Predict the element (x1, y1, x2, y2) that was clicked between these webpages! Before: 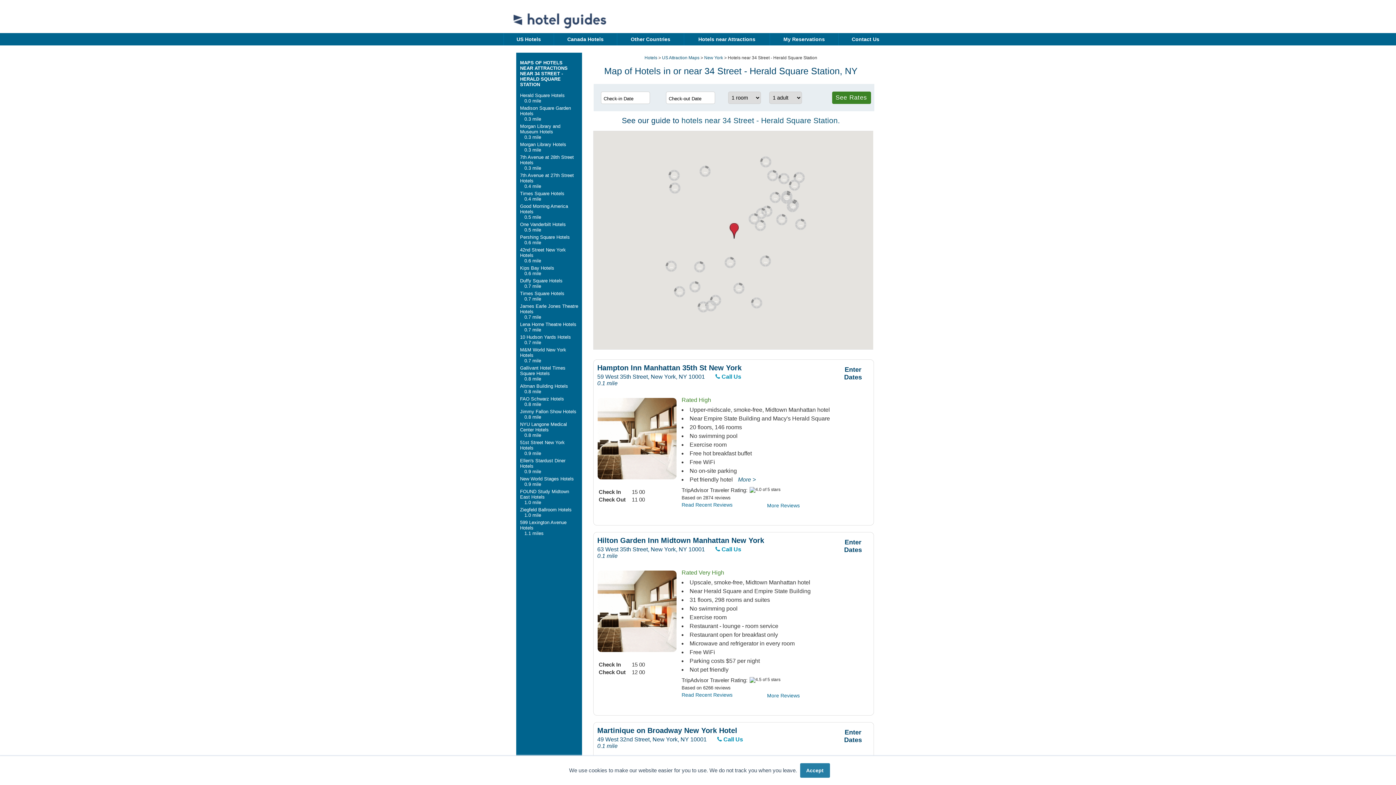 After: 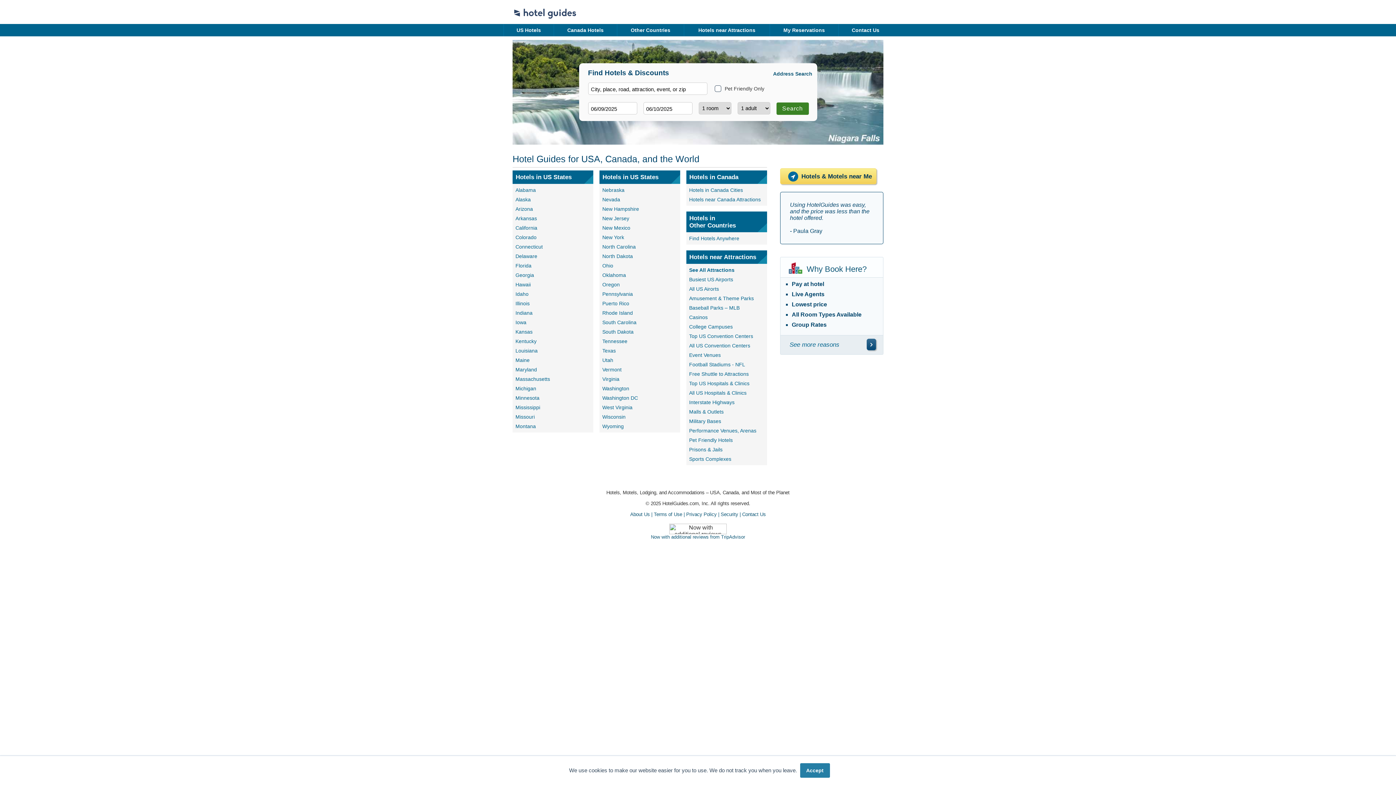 Action: label: Hotels bbox: (644, 55, 657, 60)